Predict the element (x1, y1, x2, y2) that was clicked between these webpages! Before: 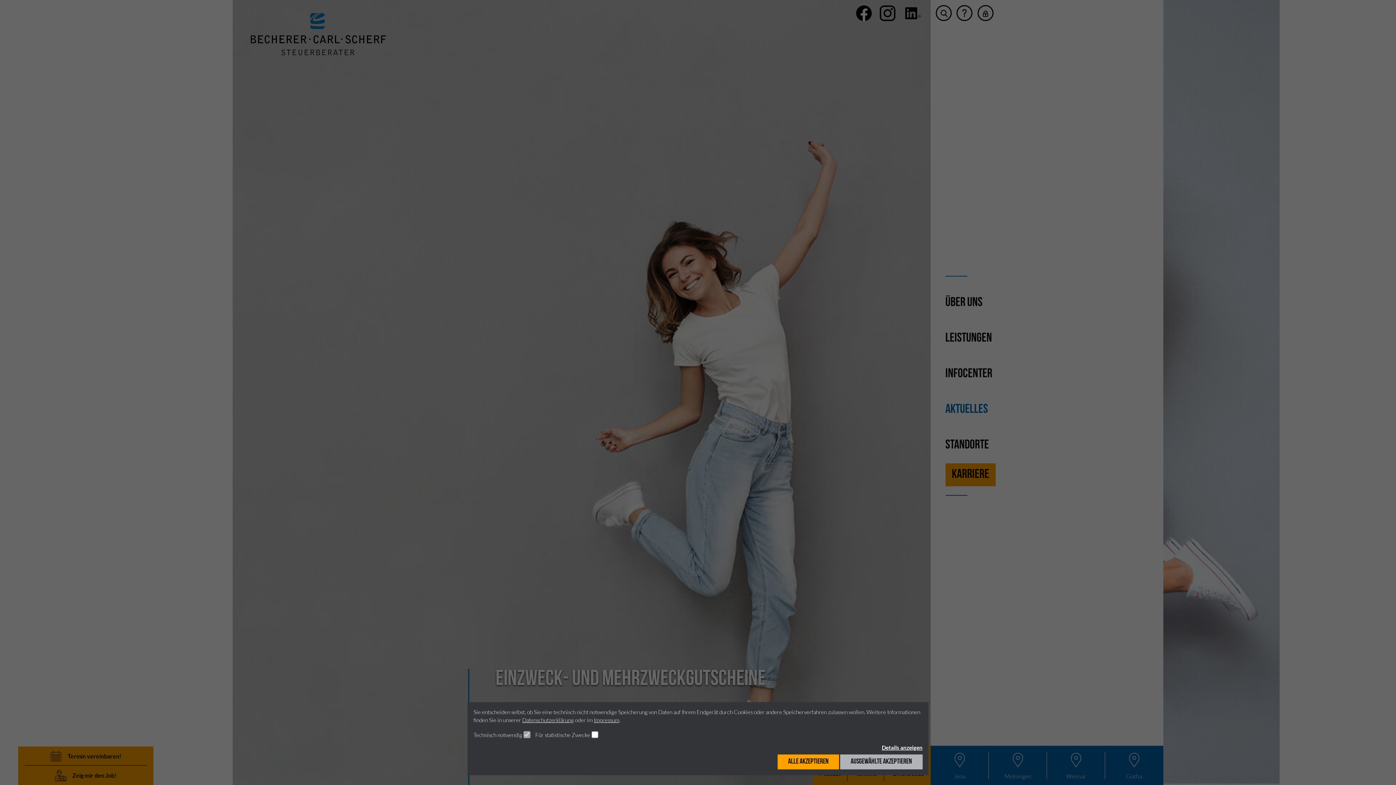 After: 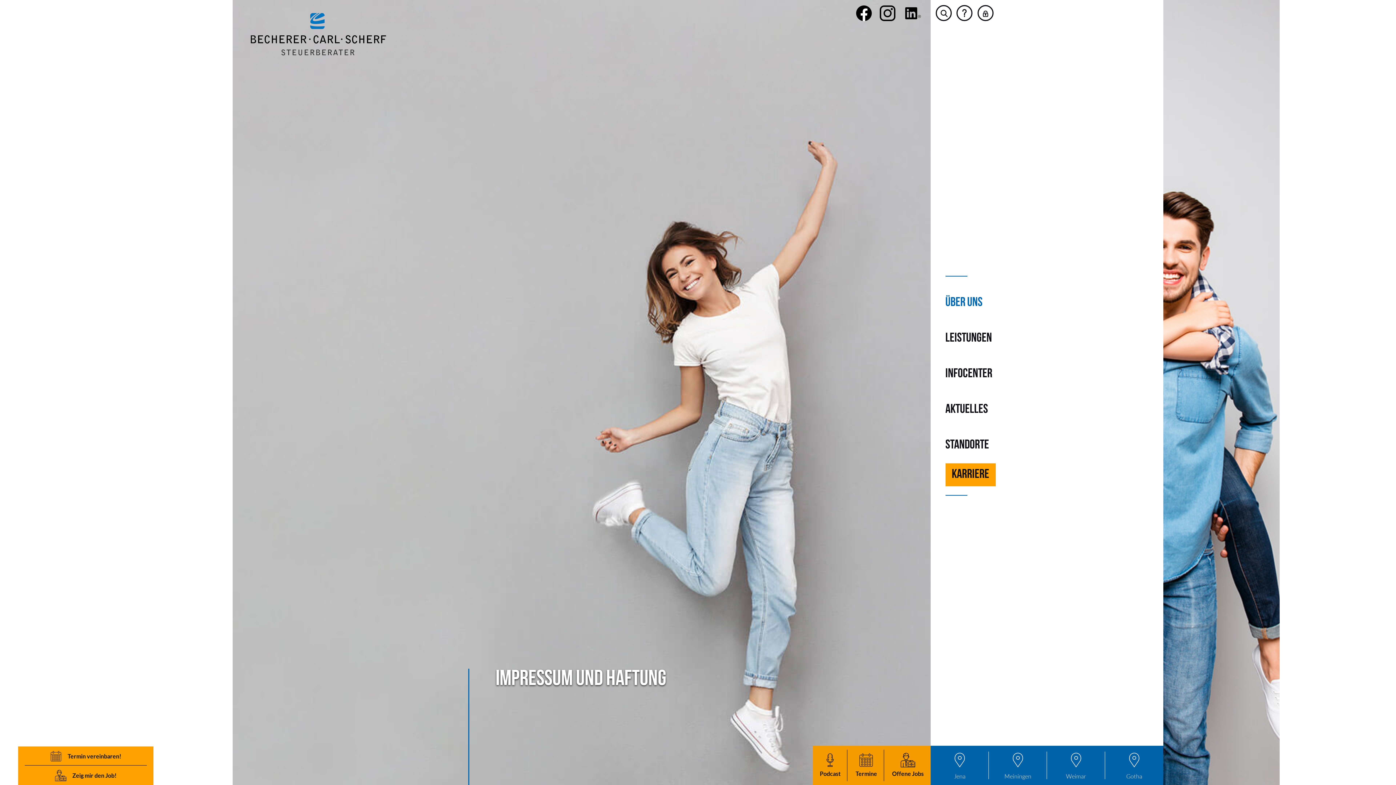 Action: label: Impressum bbox: (593, 716, 619, 723)